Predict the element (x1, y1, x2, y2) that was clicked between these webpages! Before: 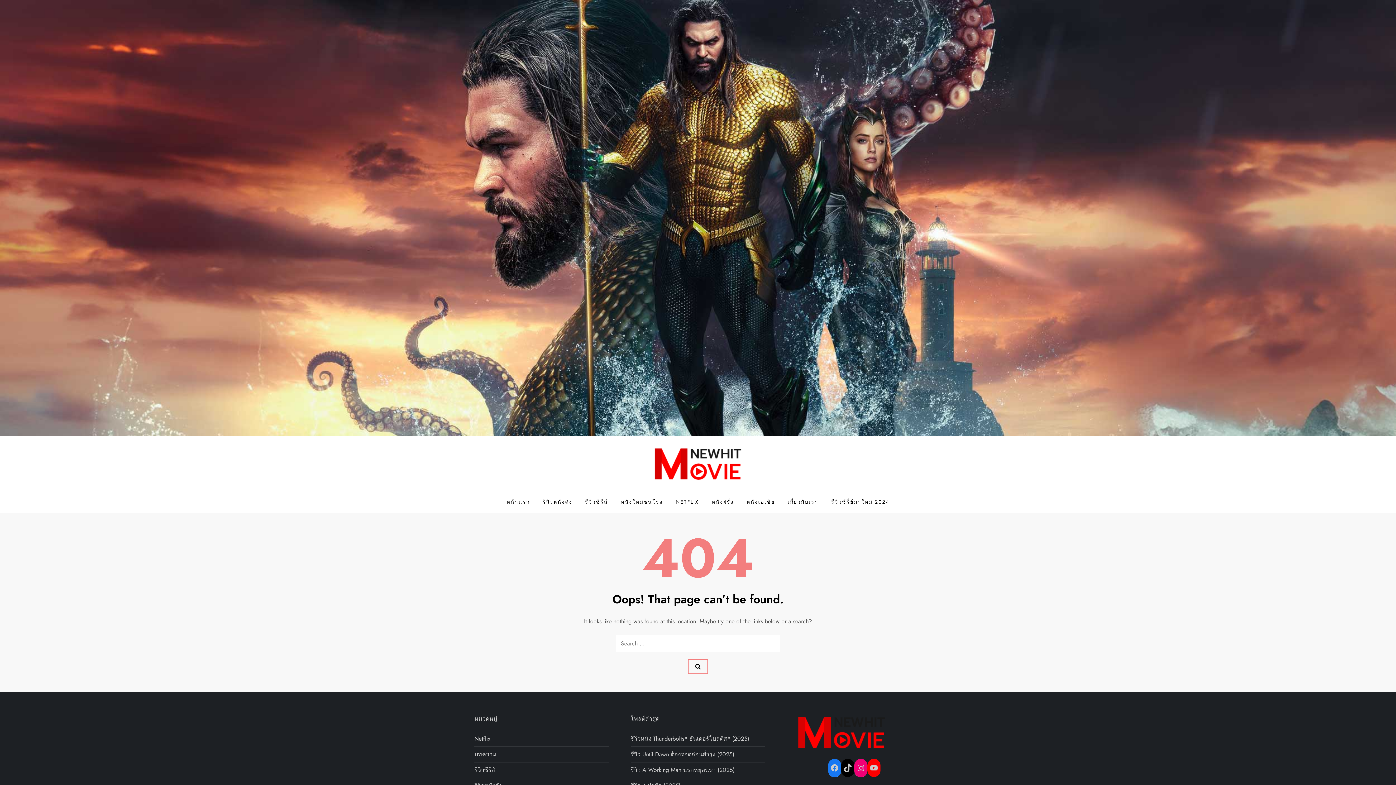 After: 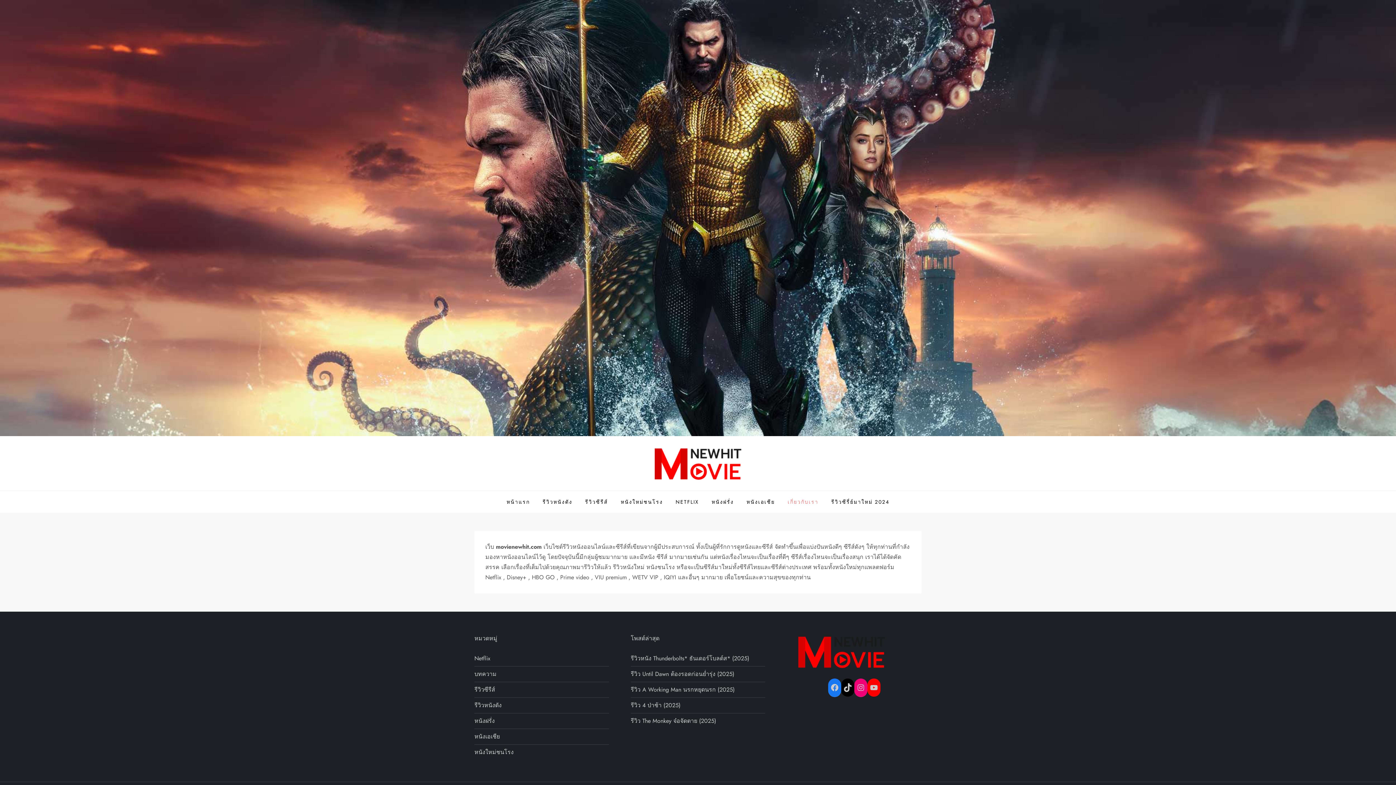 Action: bbox: (782, 491, 824, 512) label: เกี่ยวกับเรา